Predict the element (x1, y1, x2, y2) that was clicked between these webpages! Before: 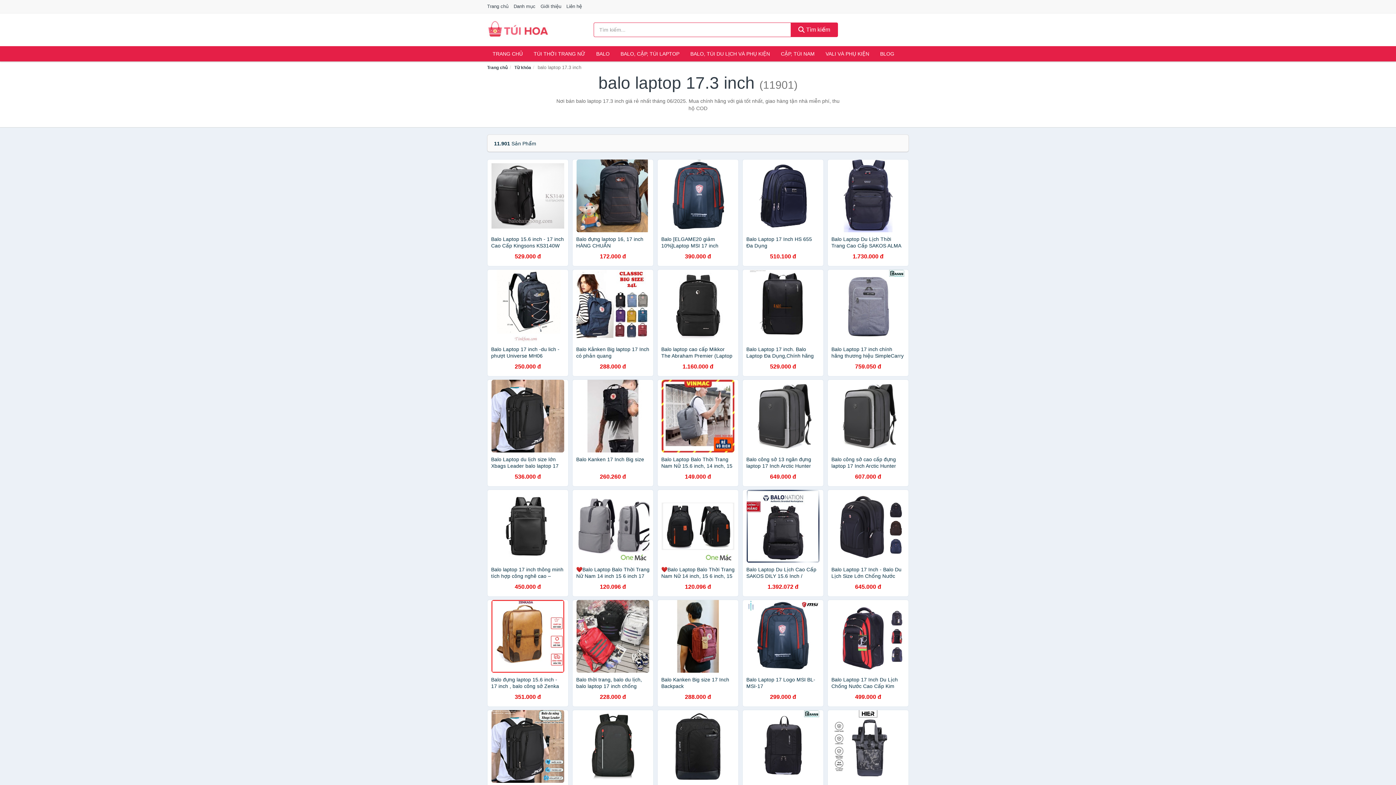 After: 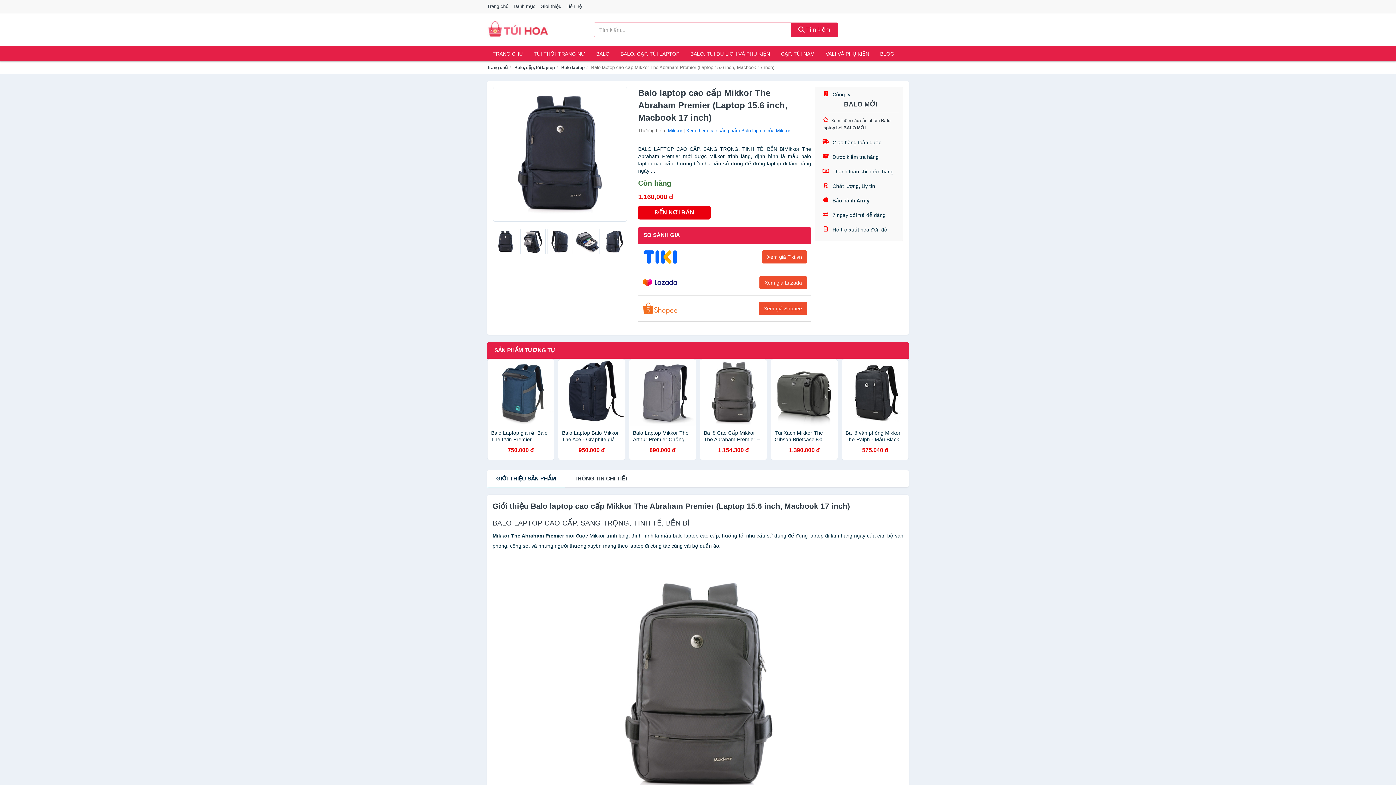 Action: bbox: (657, 269, 738, 376) label: Balo laptop cao cấp Mikkor The Abraham Premier (Laptop 15.6 inch, Macbook 17 inch)
1.160.000 đ